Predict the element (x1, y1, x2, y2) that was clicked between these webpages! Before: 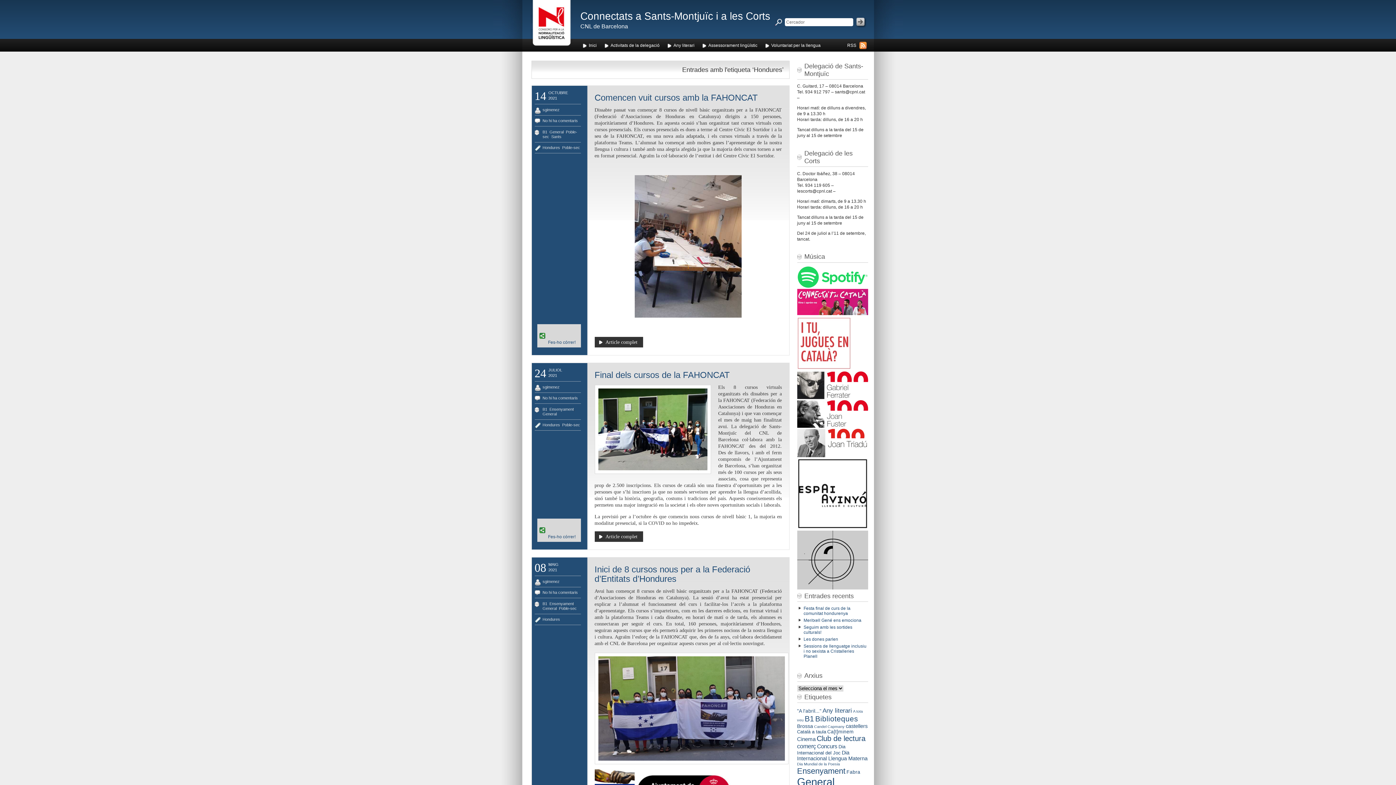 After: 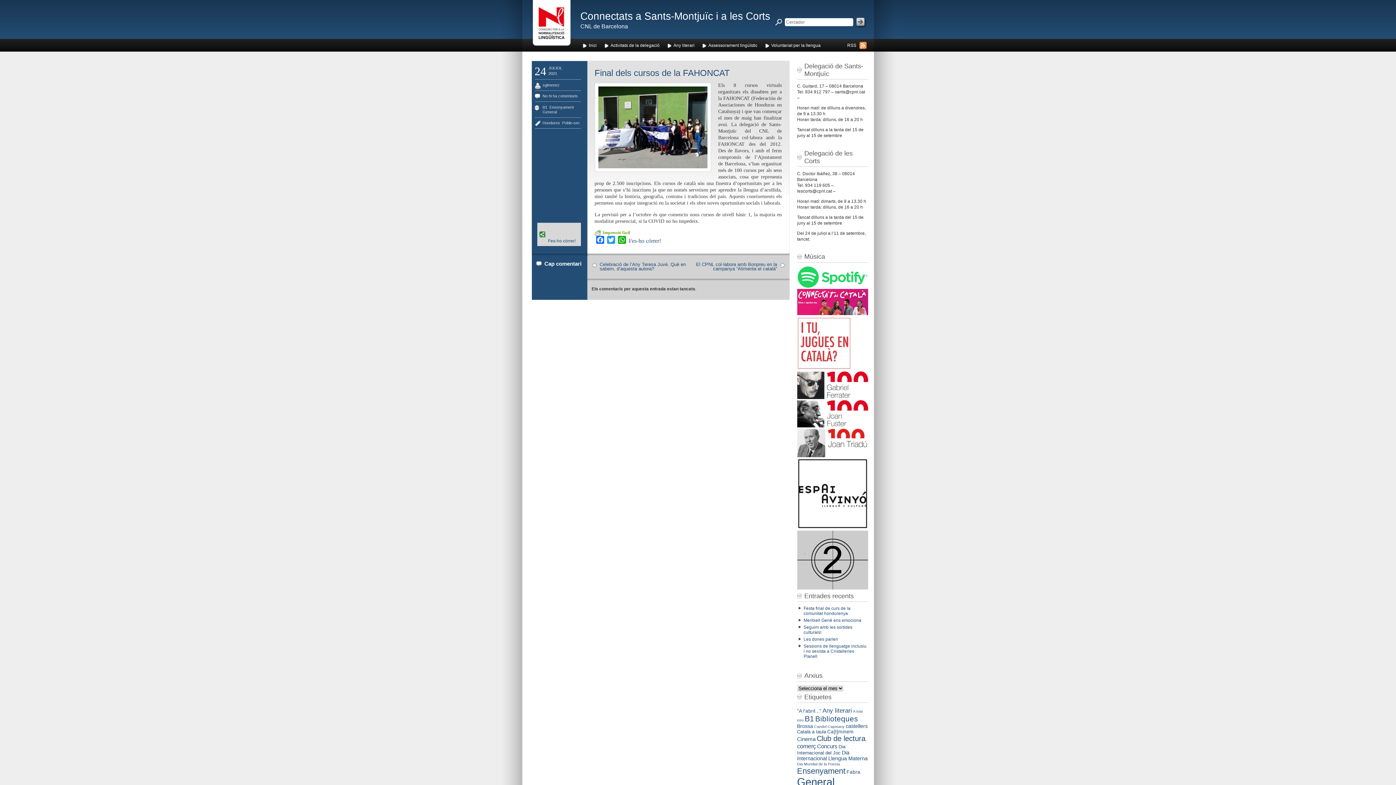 Action: label: Article complet bbox: (594, 531, 643, 542)